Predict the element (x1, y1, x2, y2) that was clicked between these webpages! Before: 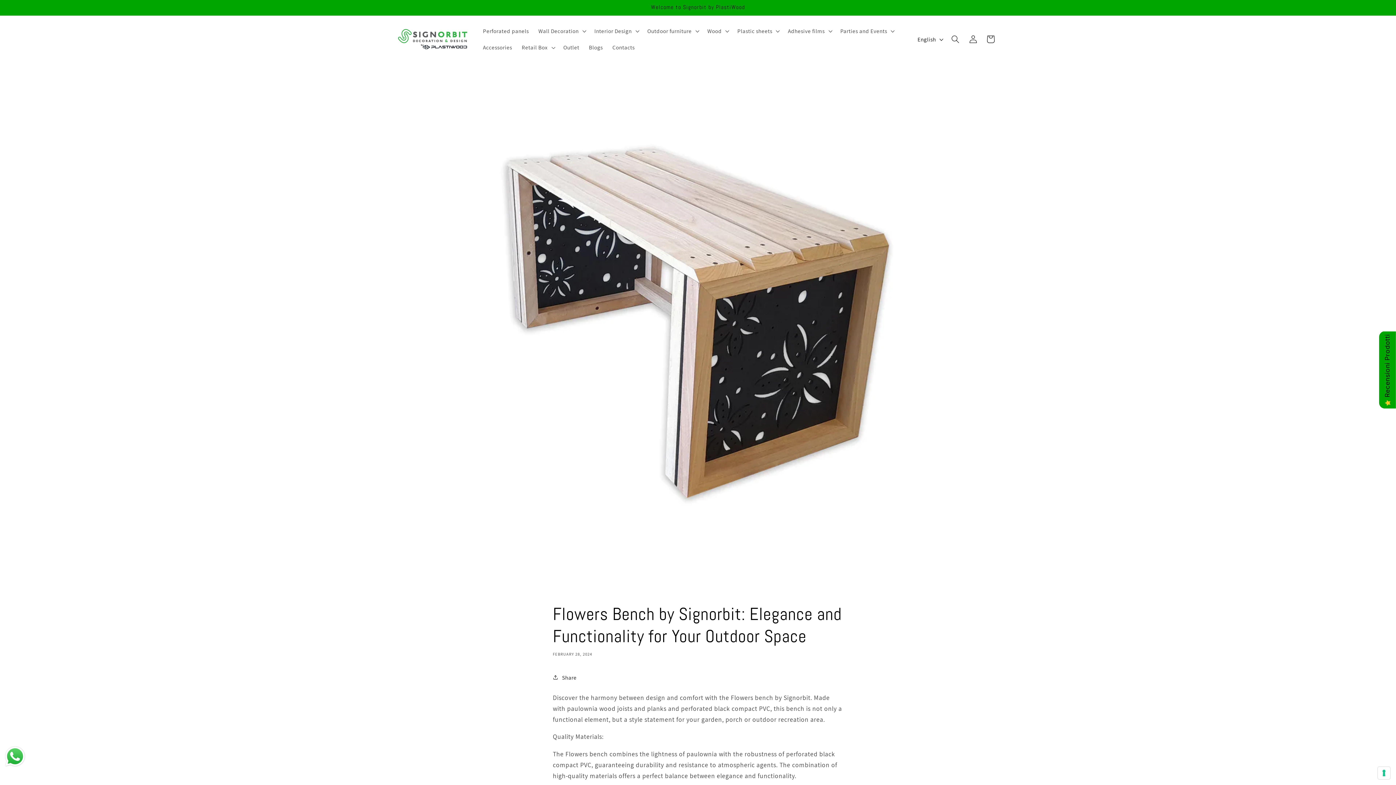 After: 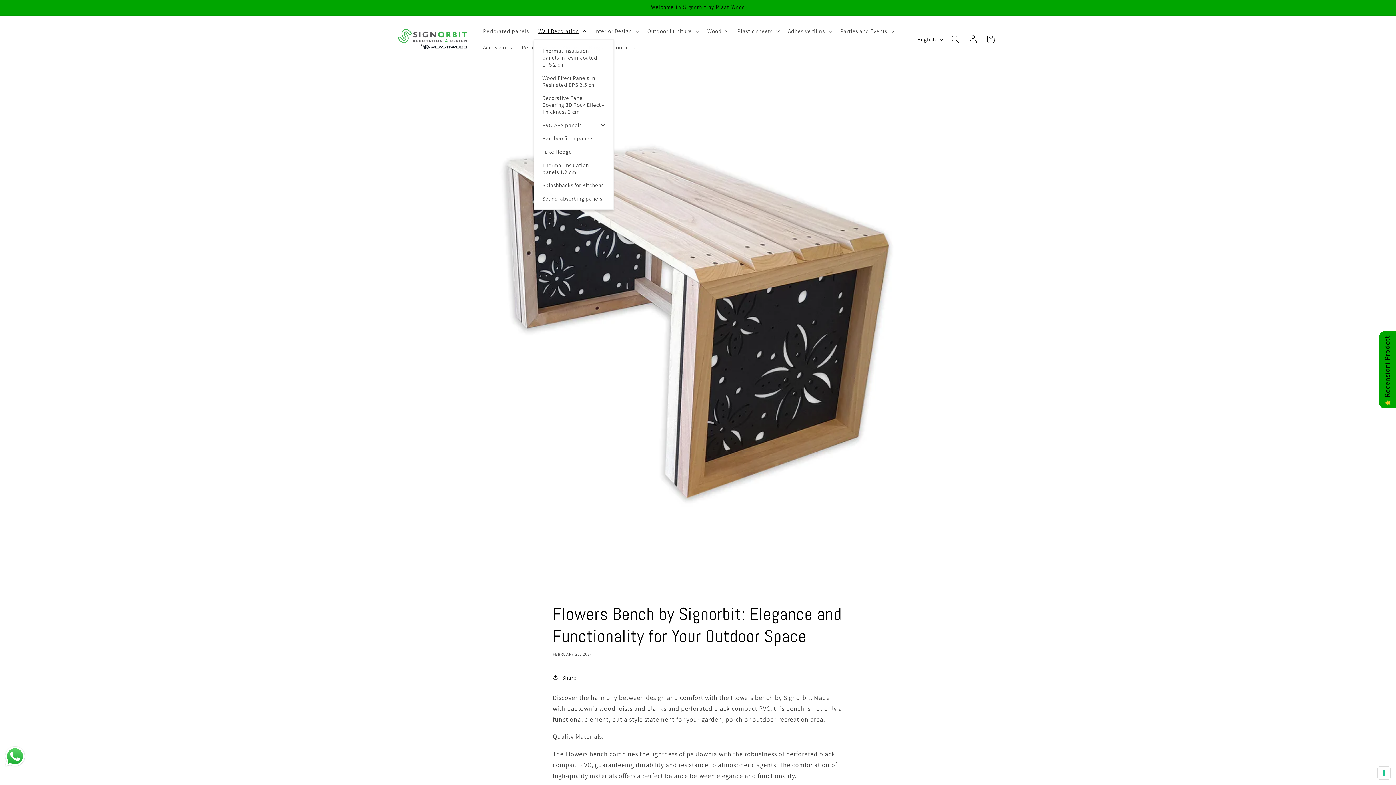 Action: label: Wall Decoration bbox: (533, 22, 589, 39)